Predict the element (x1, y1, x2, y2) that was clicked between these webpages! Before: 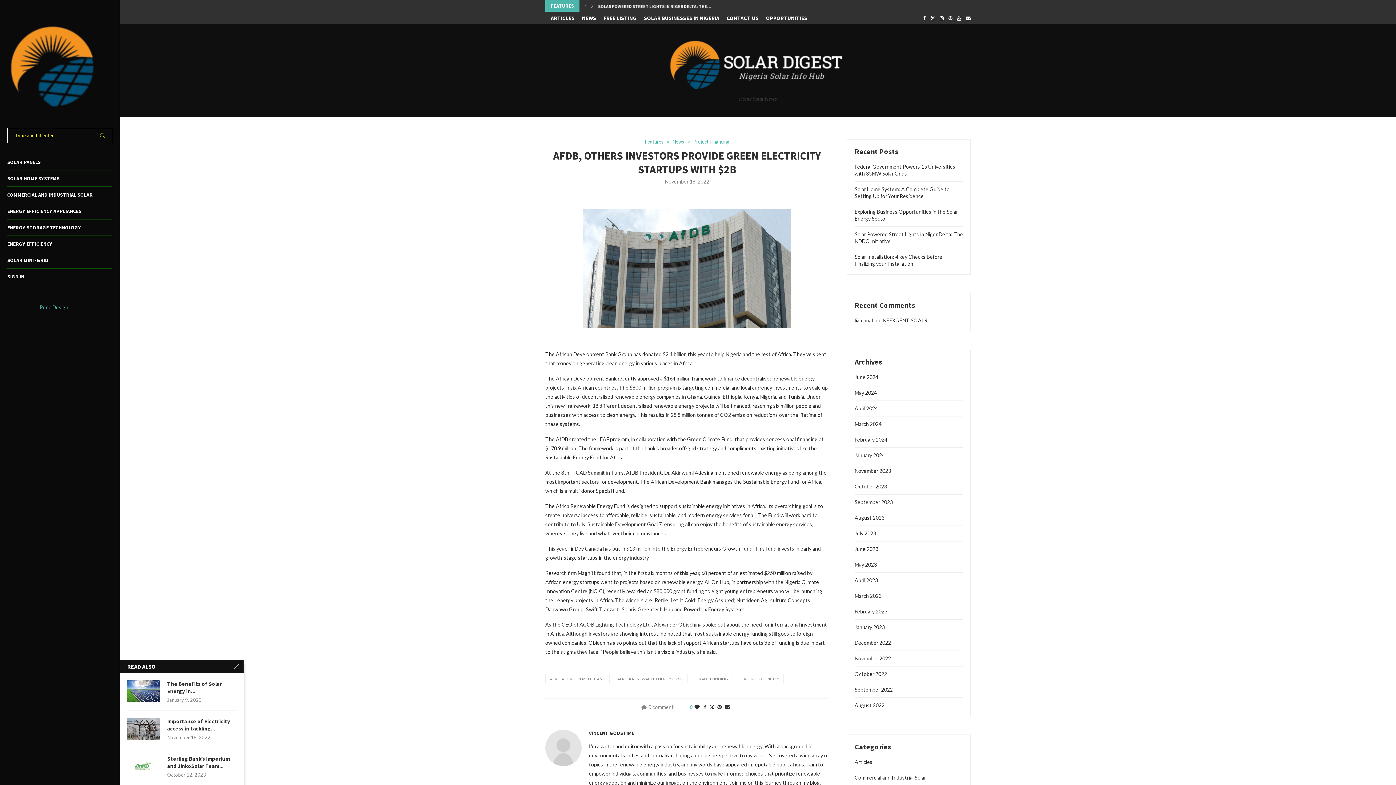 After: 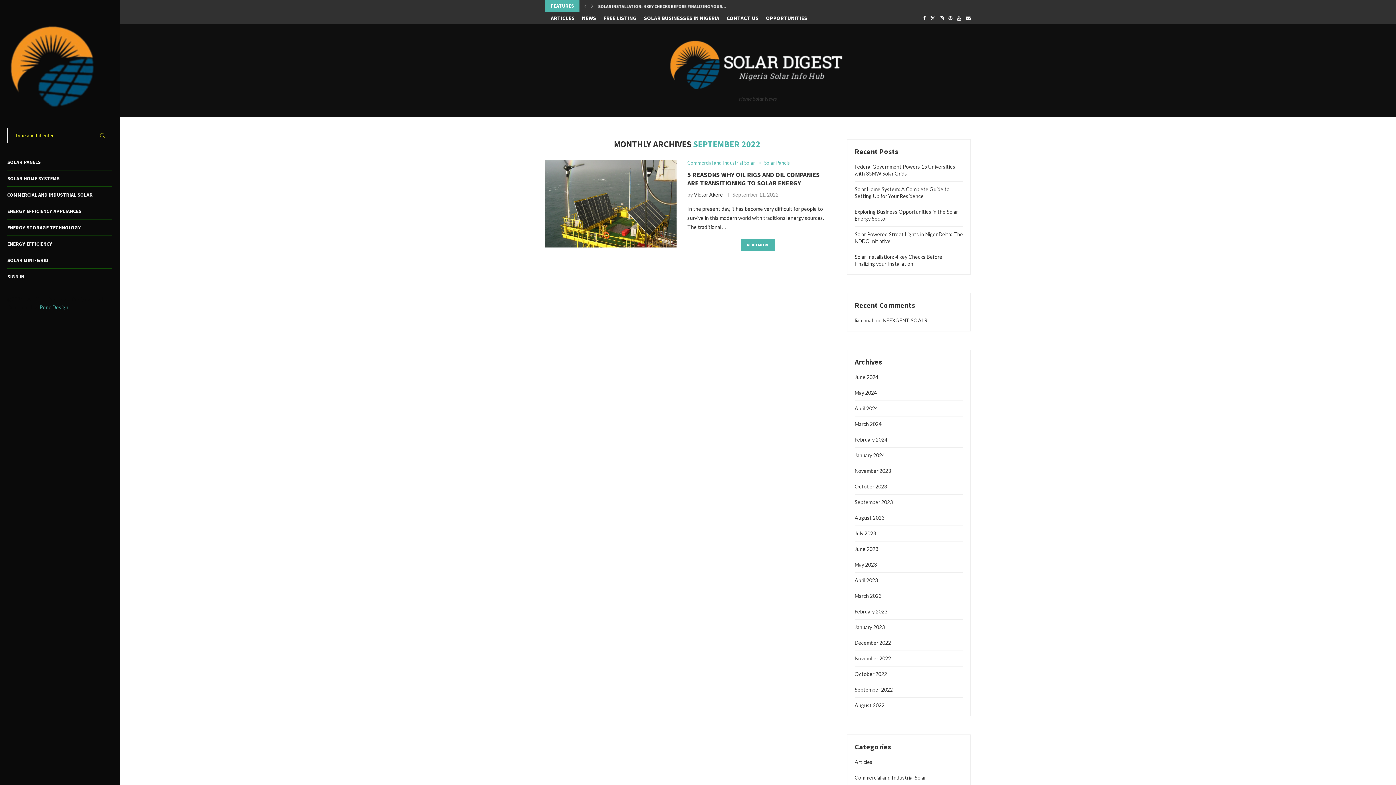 Action: label: September 2022 bbox: (854, 686, 893, 693)